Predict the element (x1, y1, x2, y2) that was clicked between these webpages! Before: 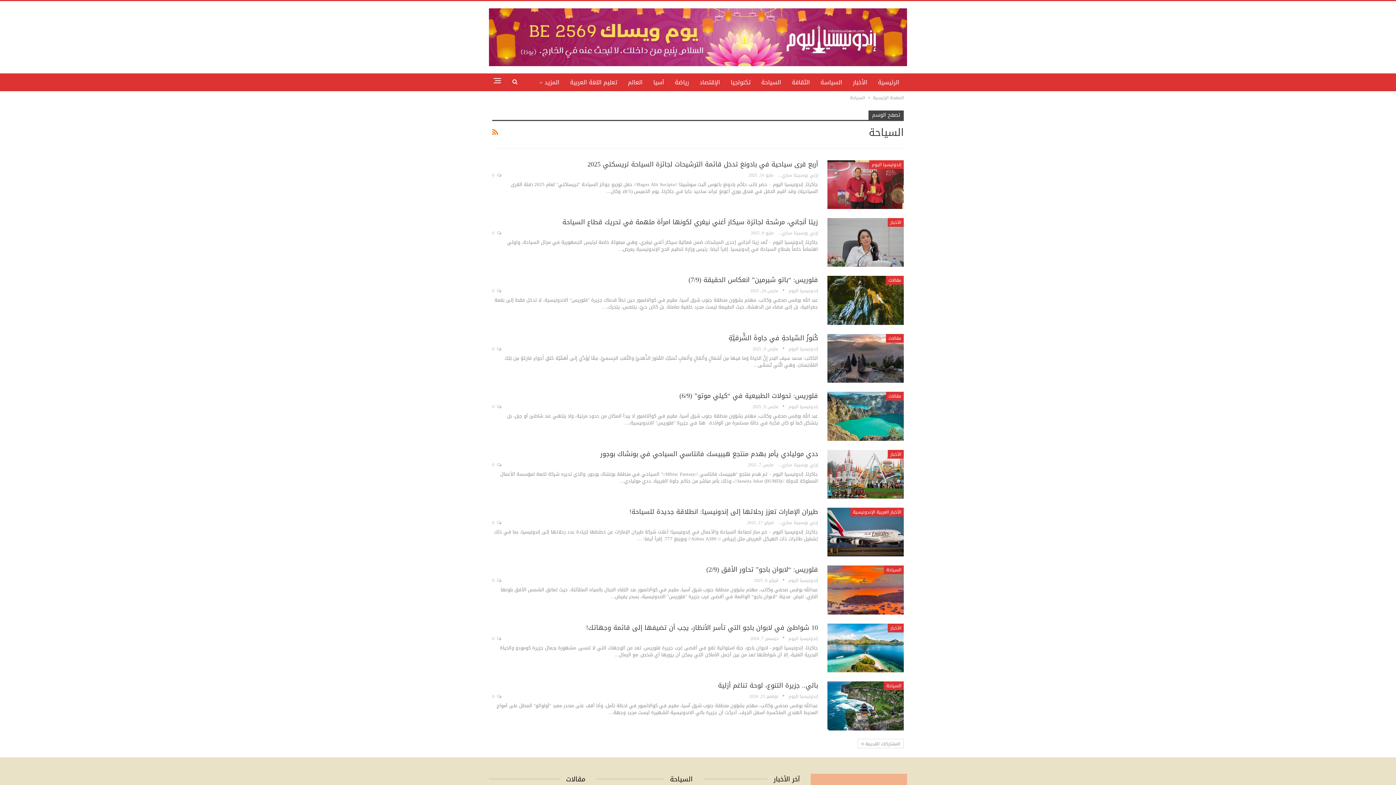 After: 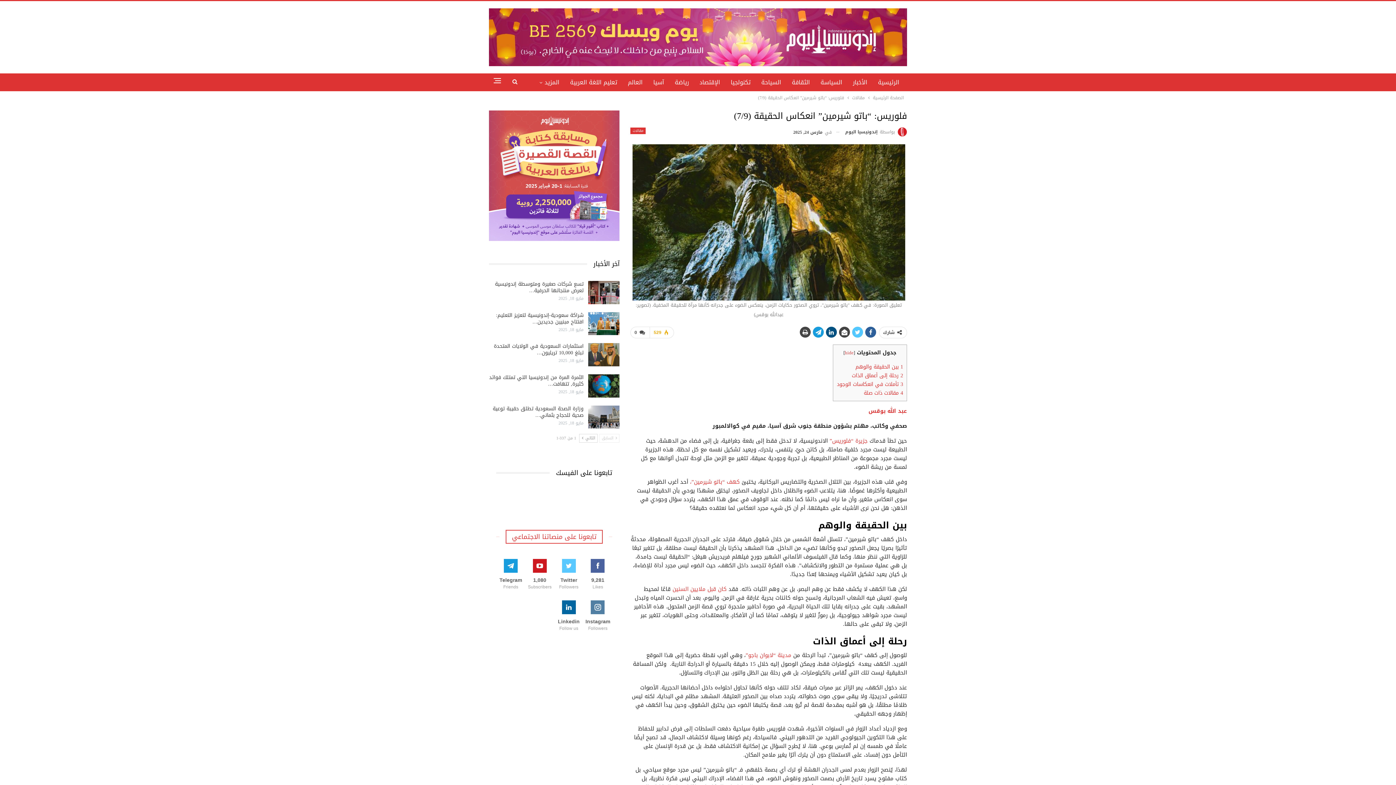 Action: label: فلوريس: “باتو شيرمين” انعكاس الحقيقة (7/9) bbox: (688, 273, 818, 286)